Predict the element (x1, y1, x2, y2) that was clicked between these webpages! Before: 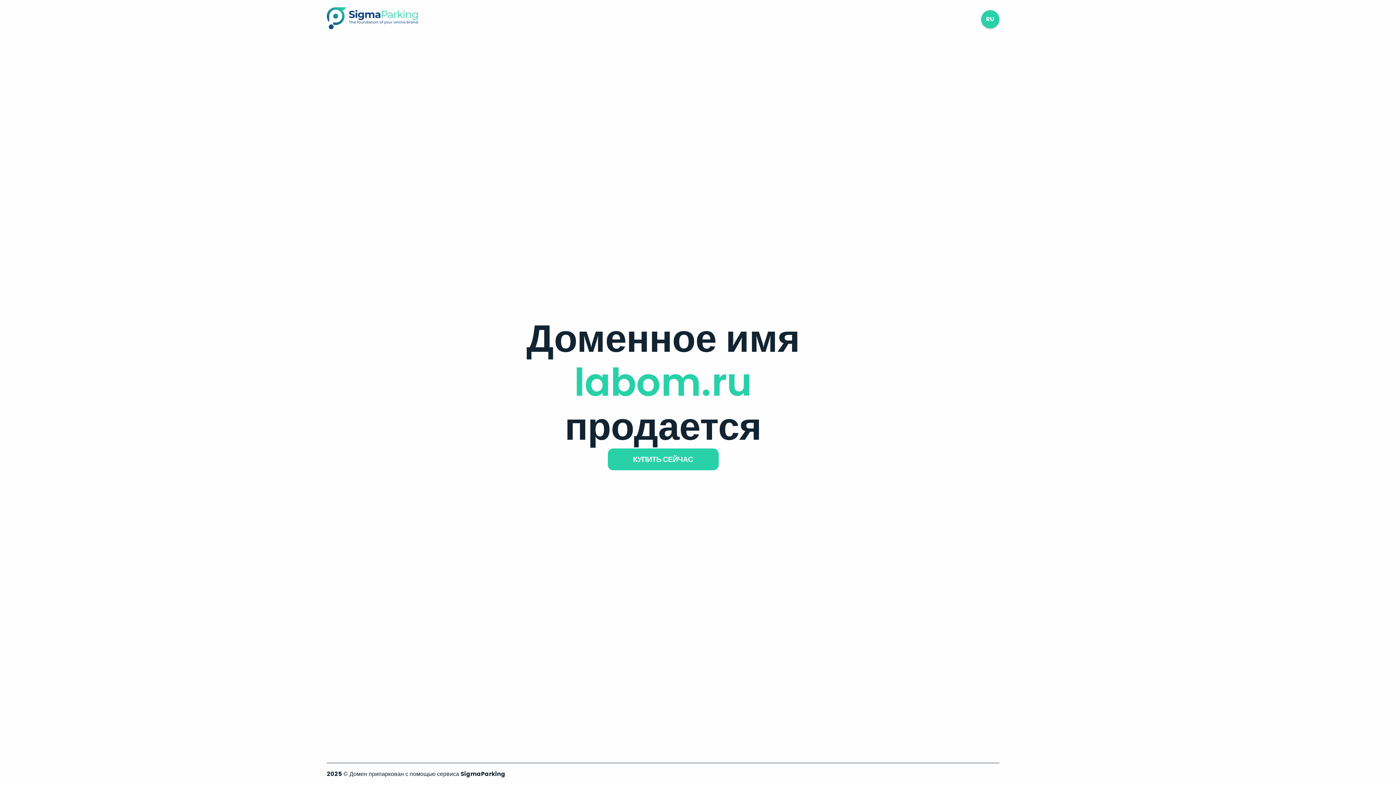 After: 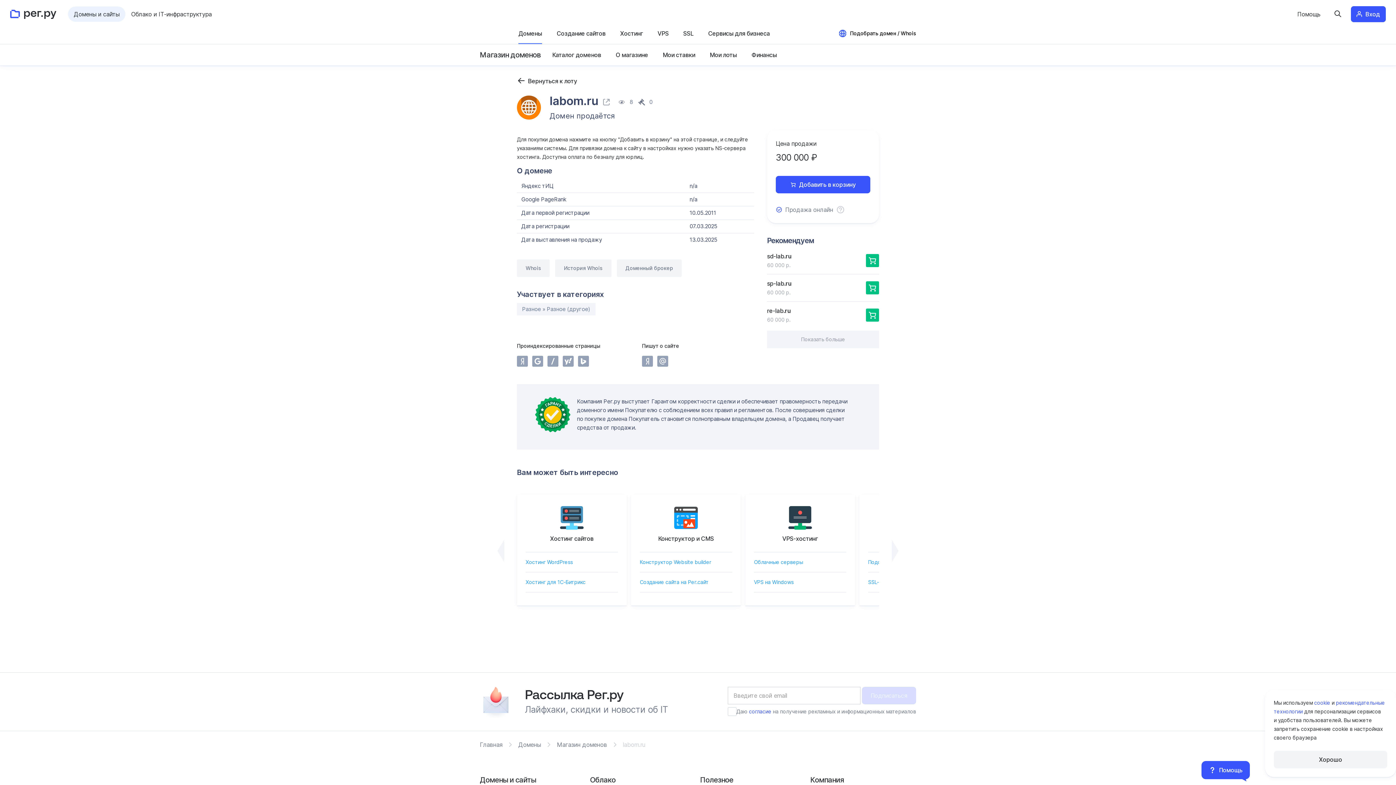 Action: label: КУПИТЬ СЕЙЧАС bbox: (607, 448, 718, 470)